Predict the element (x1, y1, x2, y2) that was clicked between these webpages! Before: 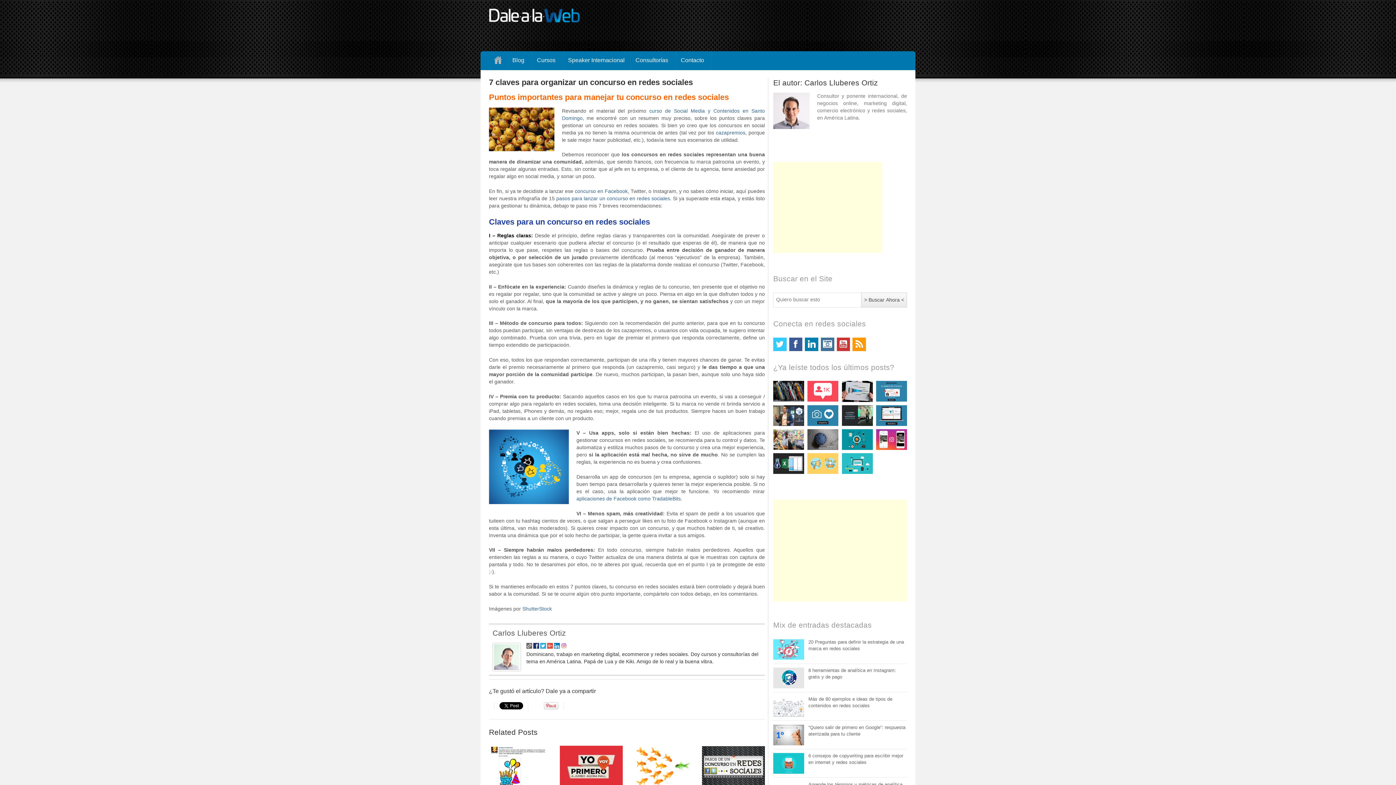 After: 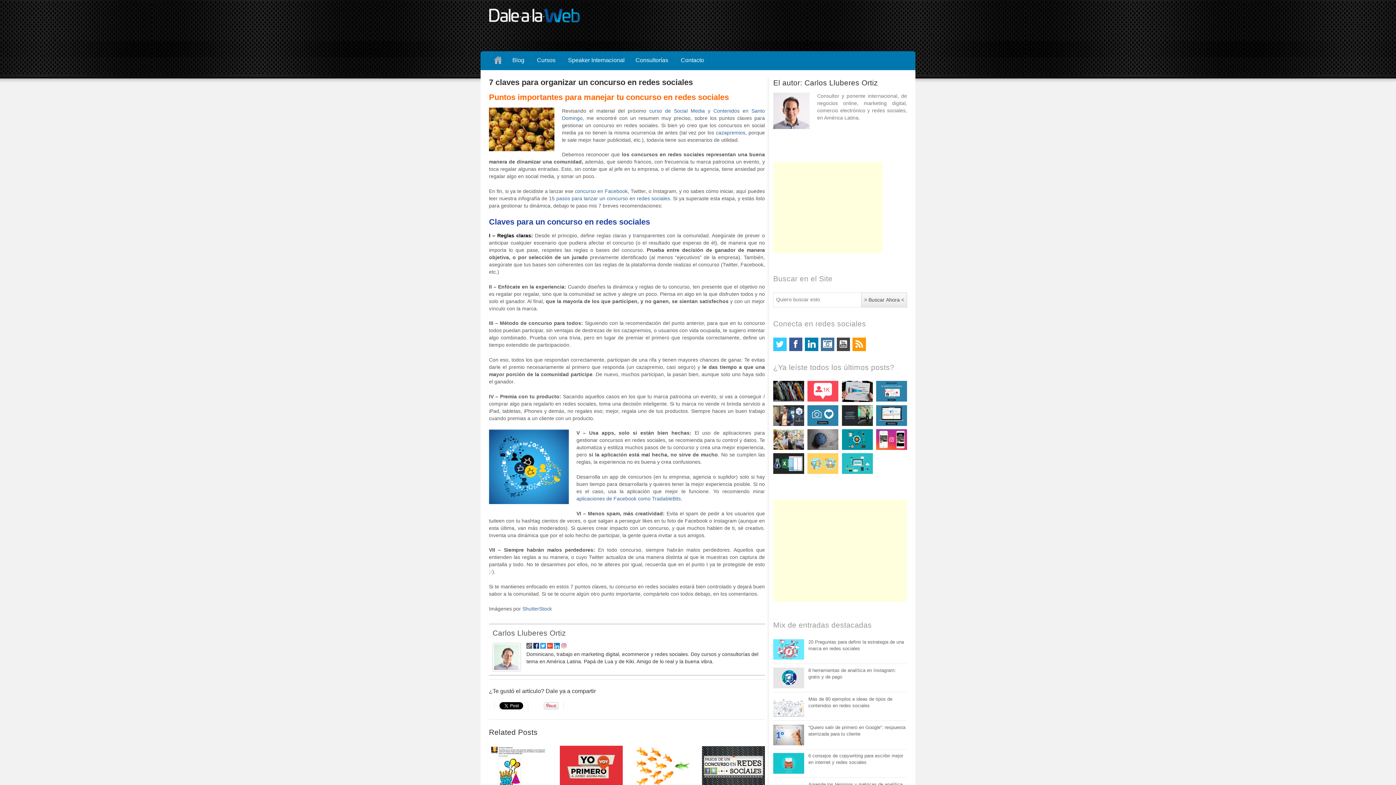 Action: bbox: (836, 337, 850, 351)